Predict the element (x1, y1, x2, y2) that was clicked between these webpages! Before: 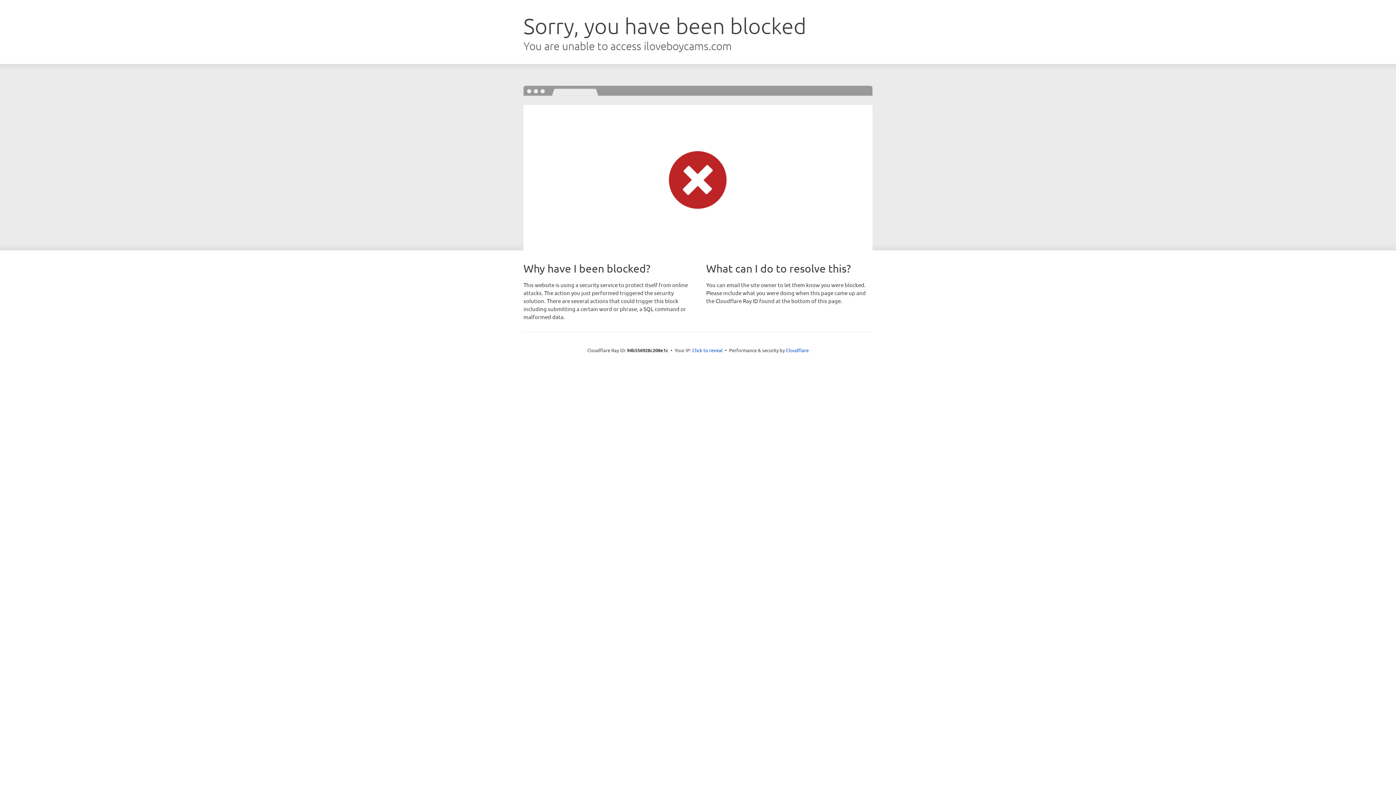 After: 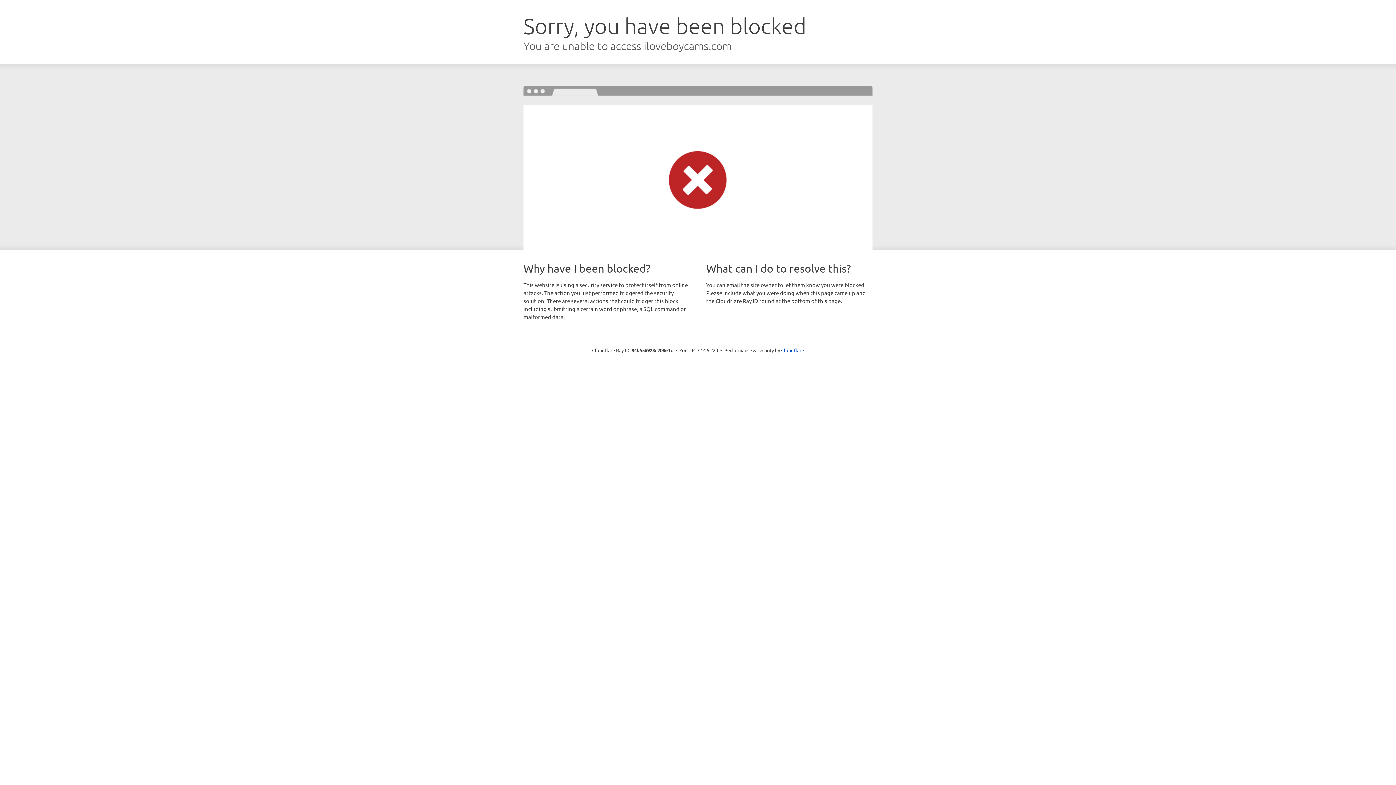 Action: label: Click to reveal bbox: (692, 346, 722, 353)